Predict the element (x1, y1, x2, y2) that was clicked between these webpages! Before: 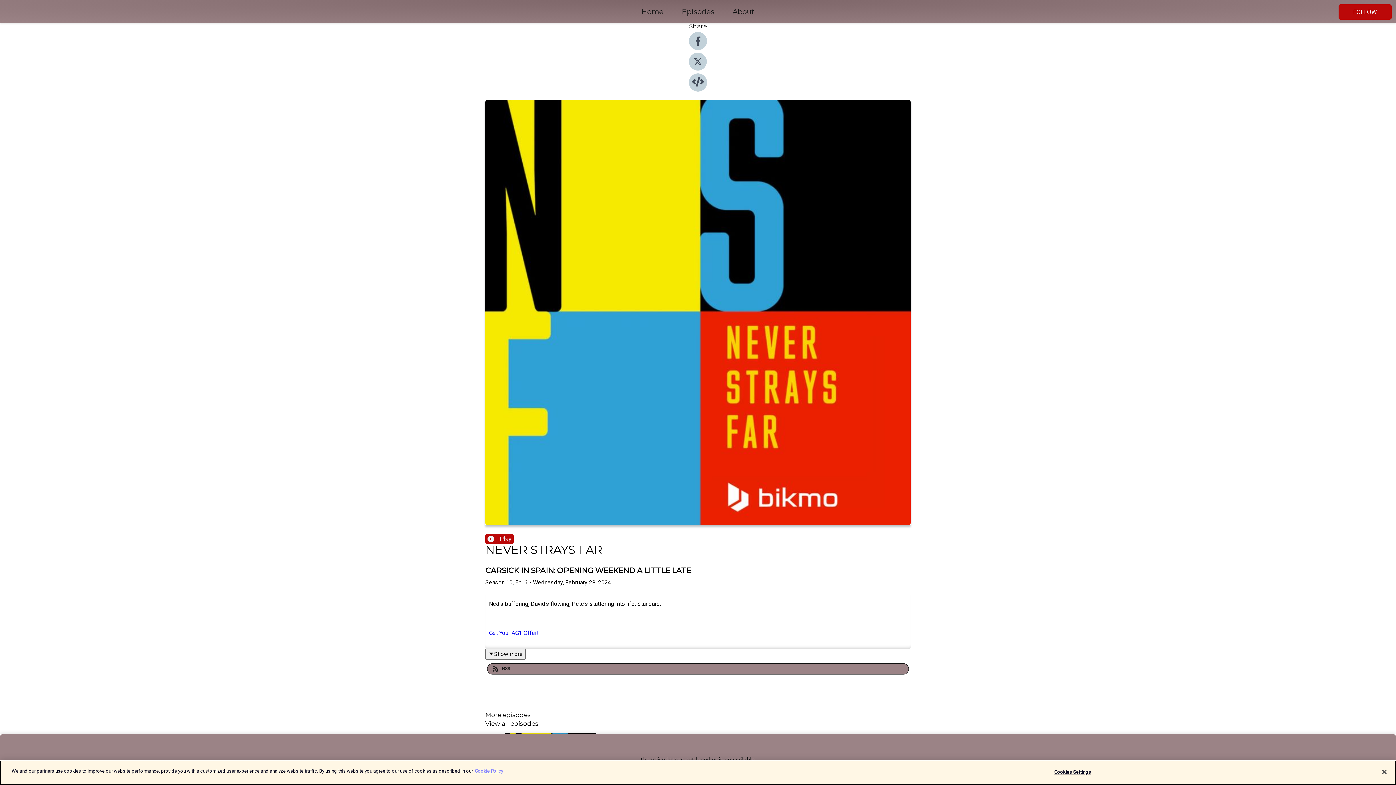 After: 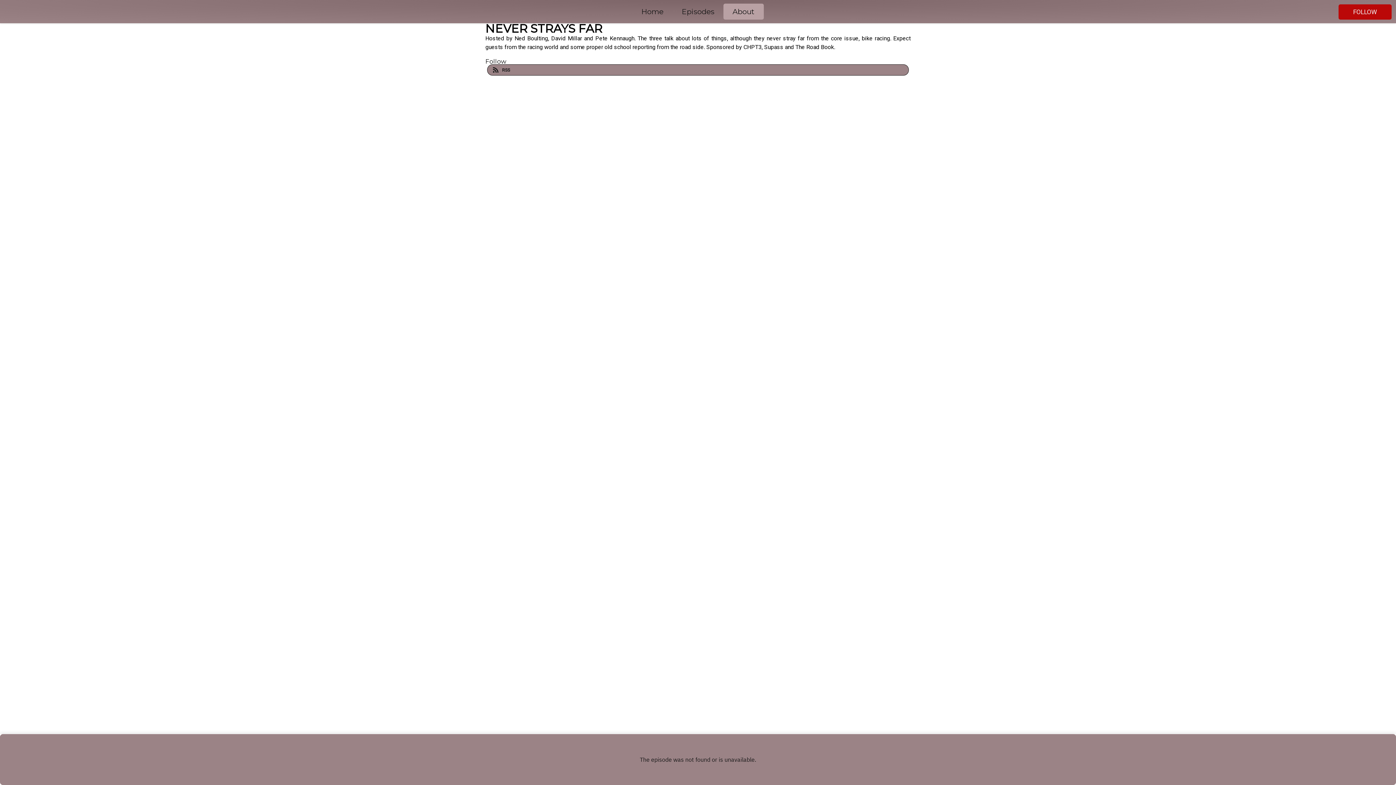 Action: label: About bbox: (723, 5, 764, 18)